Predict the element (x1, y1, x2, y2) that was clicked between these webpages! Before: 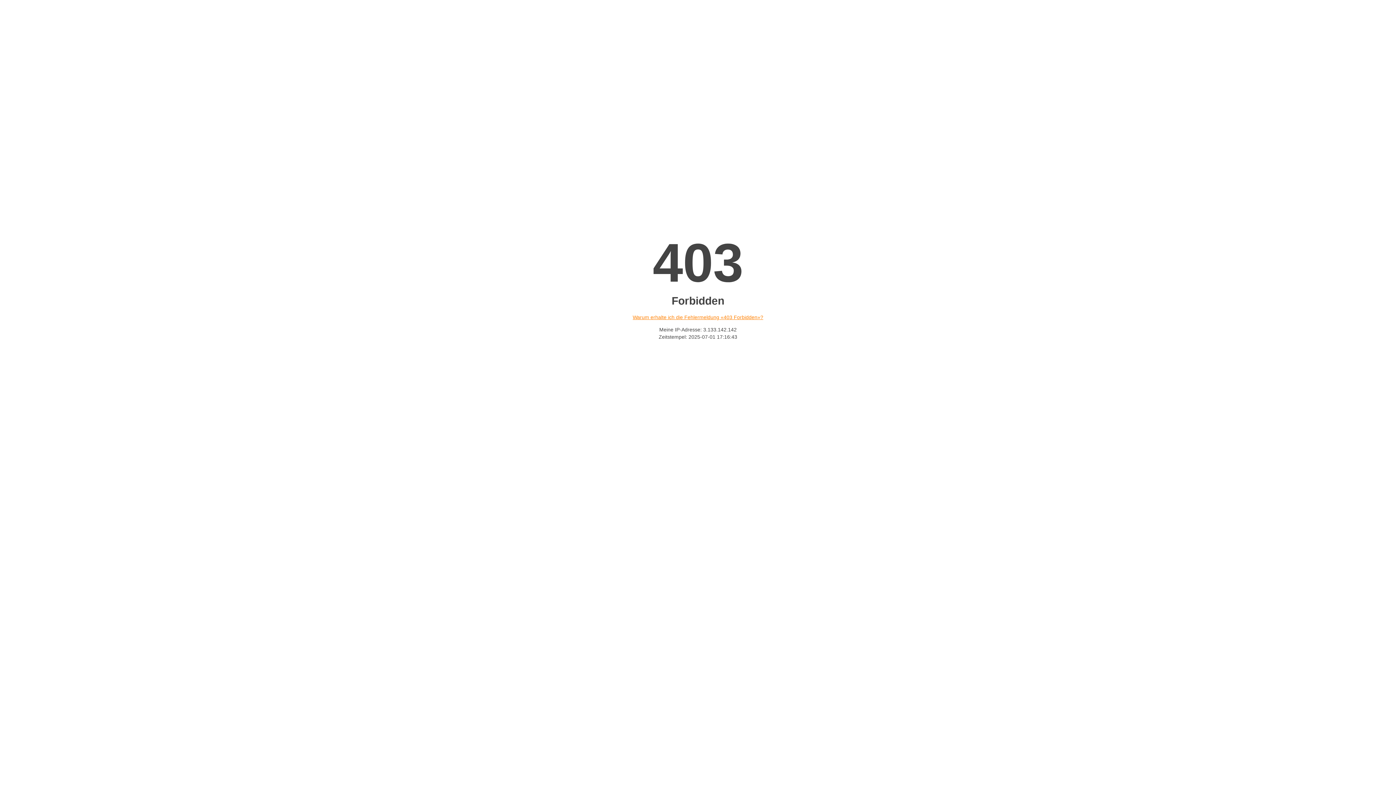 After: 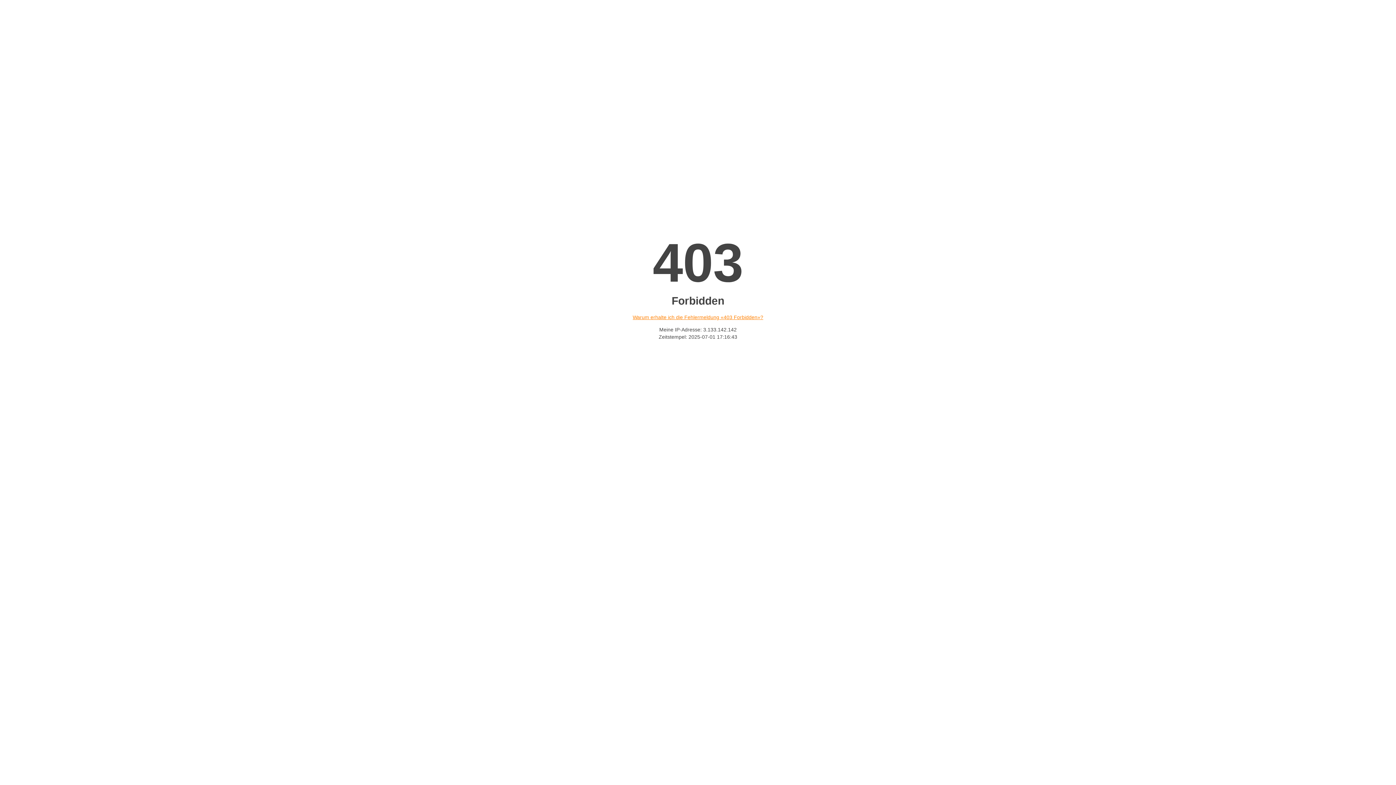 Action: label: Warum erhalte ich die Fehlermeldung «403 Forbidden»? bbox: (632, 314, 763, 320)